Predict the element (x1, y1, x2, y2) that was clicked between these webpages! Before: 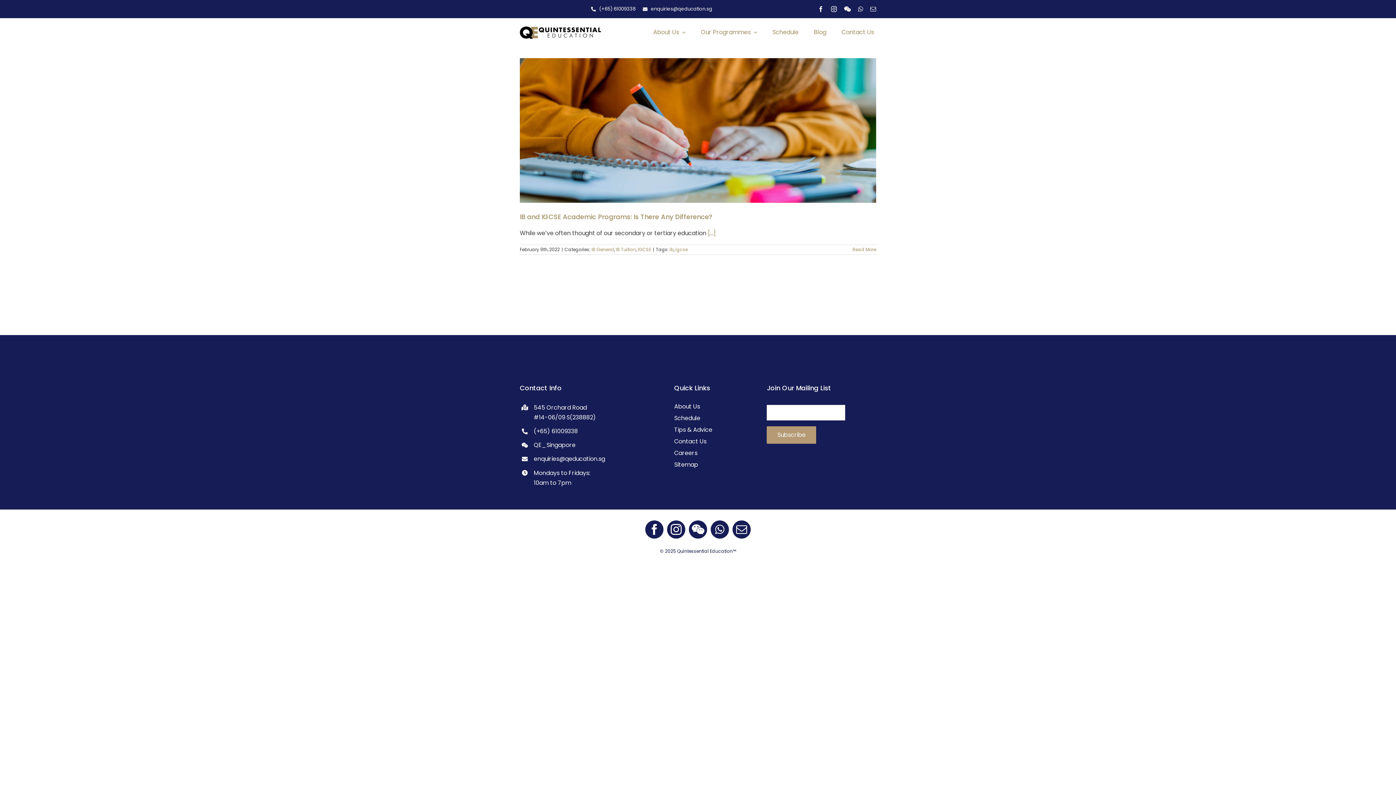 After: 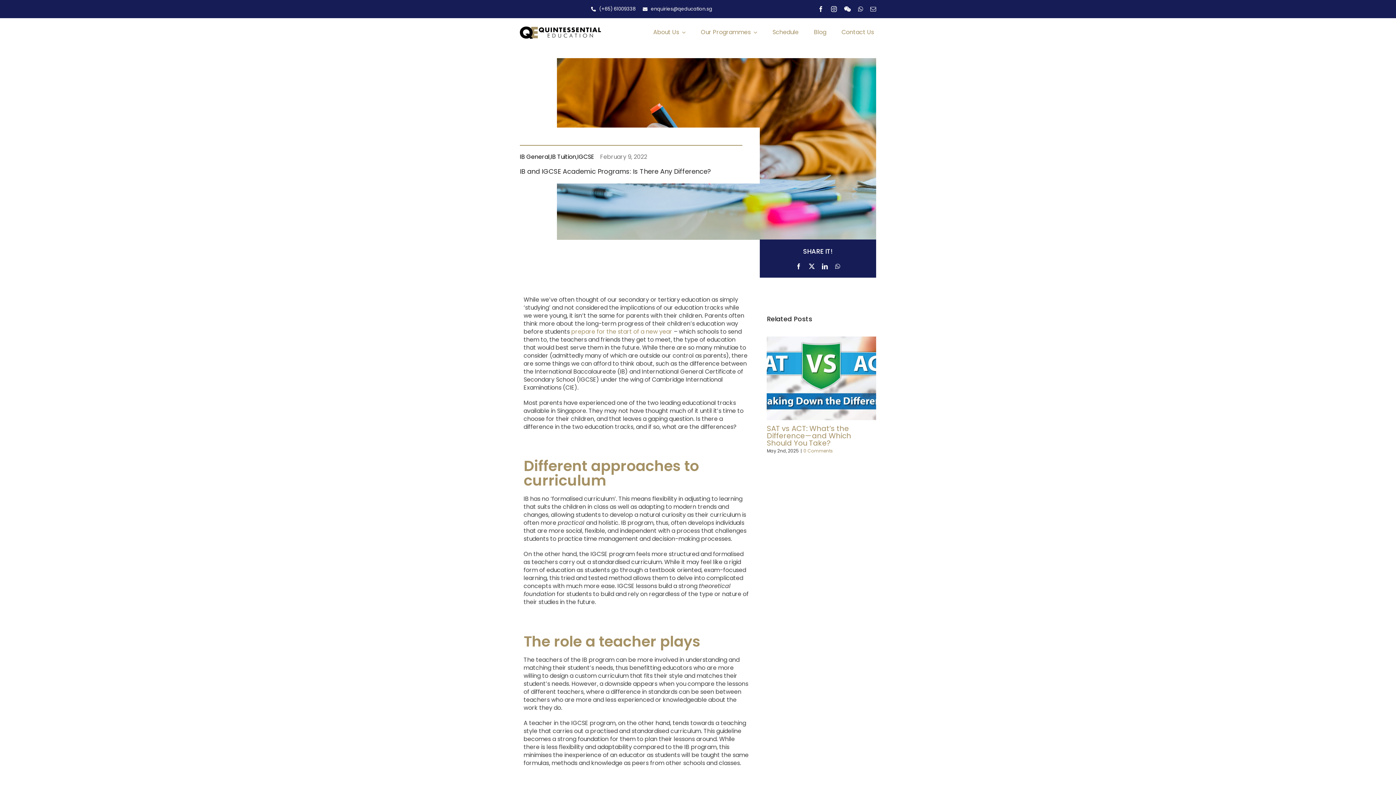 Action: bbox: (852, 246, 876, 252) label: More on IB and IGCSE Academic Programs: Is There Any Difference?